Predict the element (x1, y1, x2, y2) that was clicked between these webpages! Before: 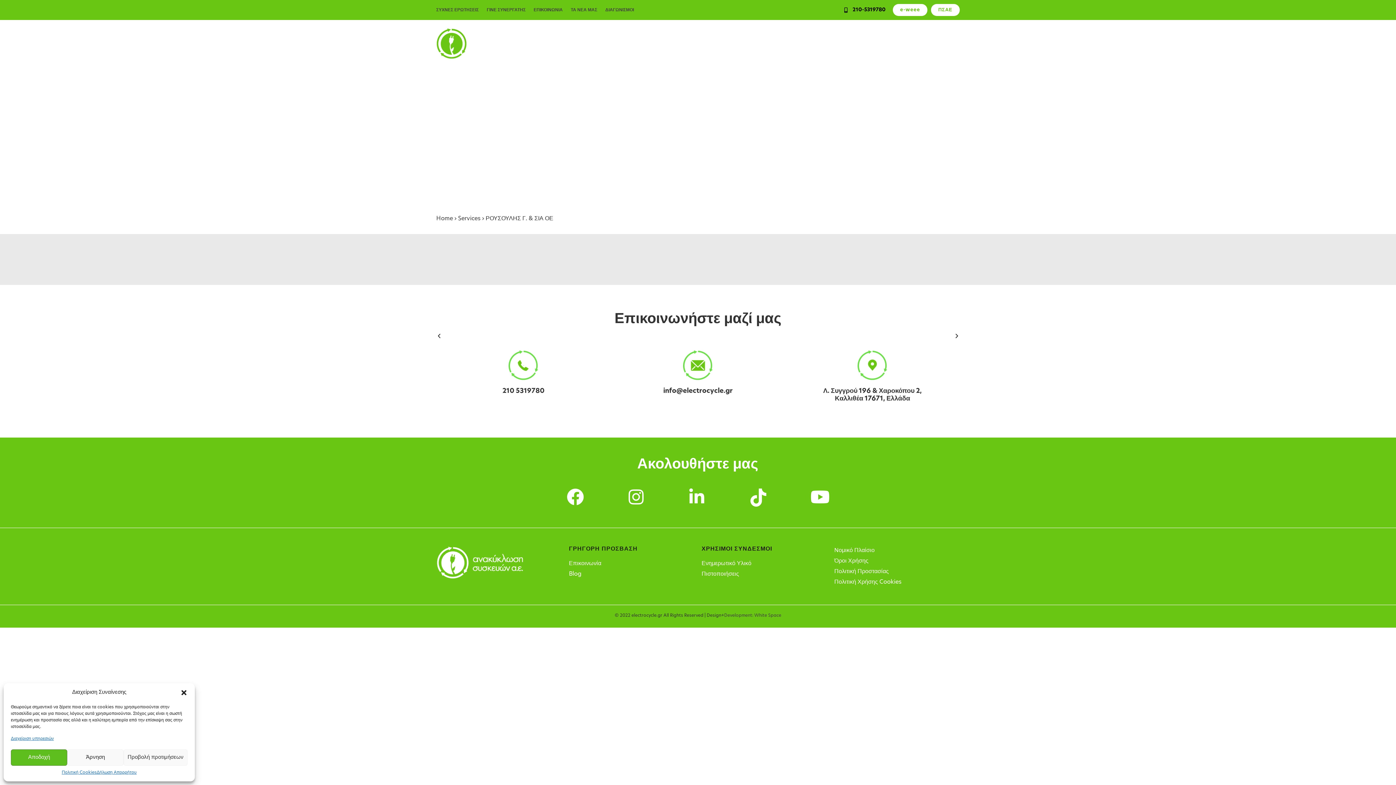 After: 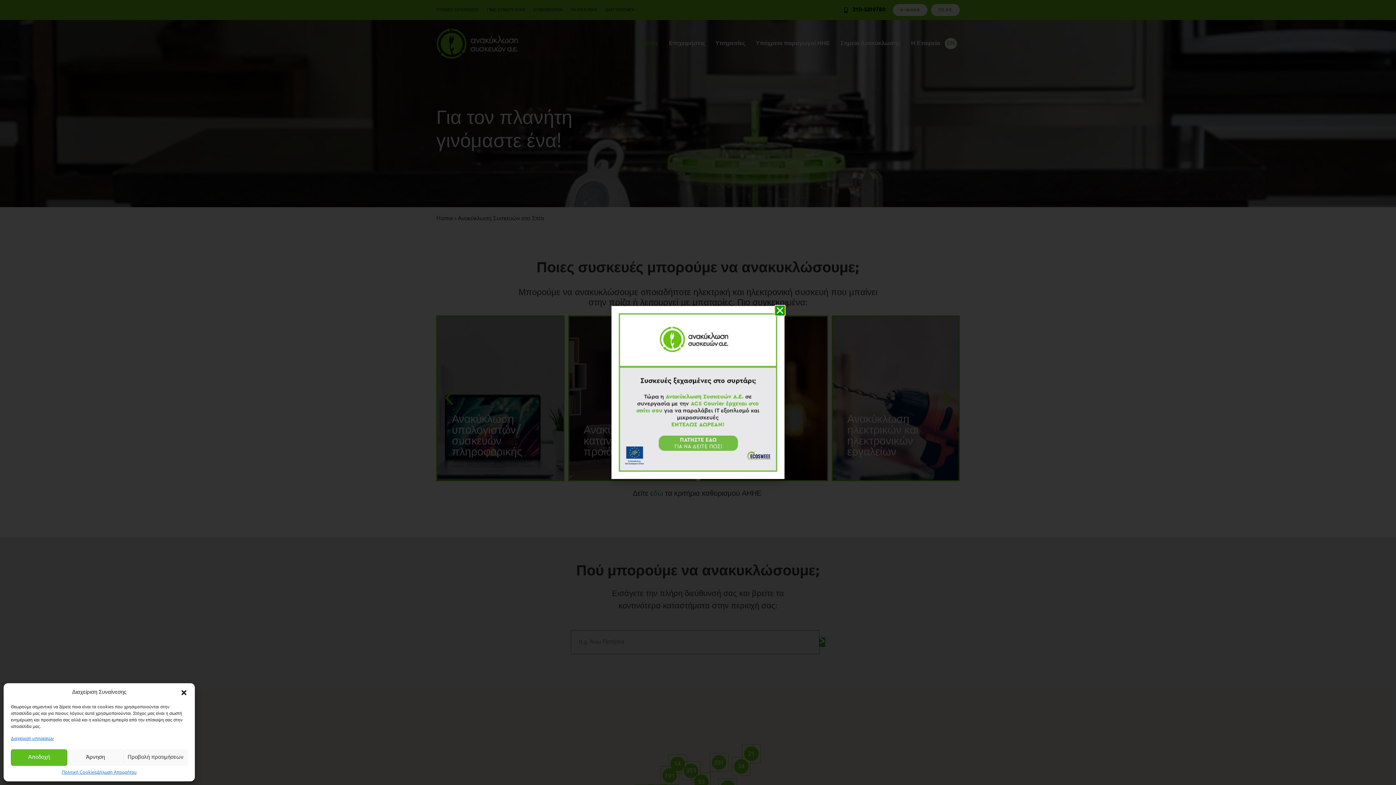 Action: label: Ιδιώτες bbox: (656, 35, 676, 52)